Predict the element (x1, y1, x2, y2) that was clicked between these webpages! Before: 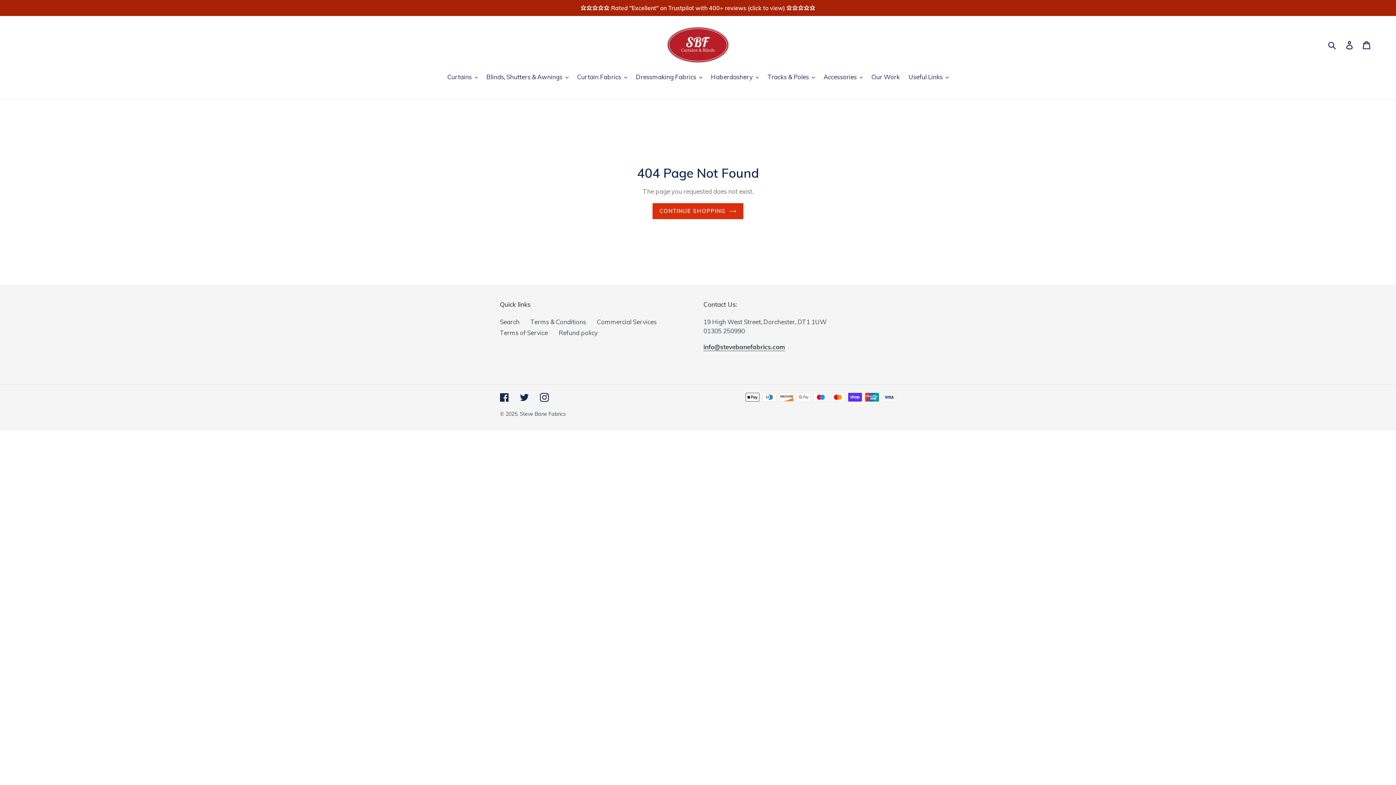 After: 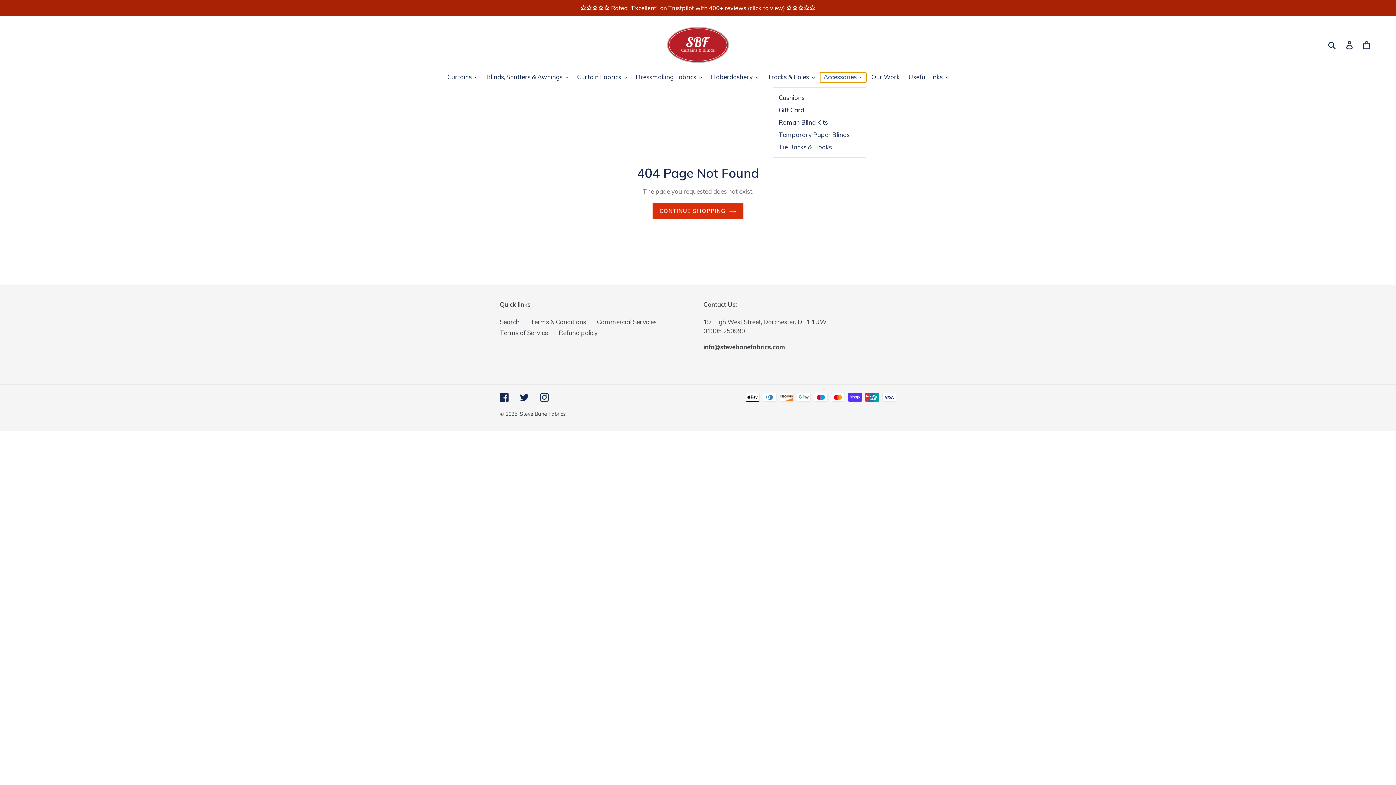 Action: bbox: (820, 72, 866, 82) label: Accessories